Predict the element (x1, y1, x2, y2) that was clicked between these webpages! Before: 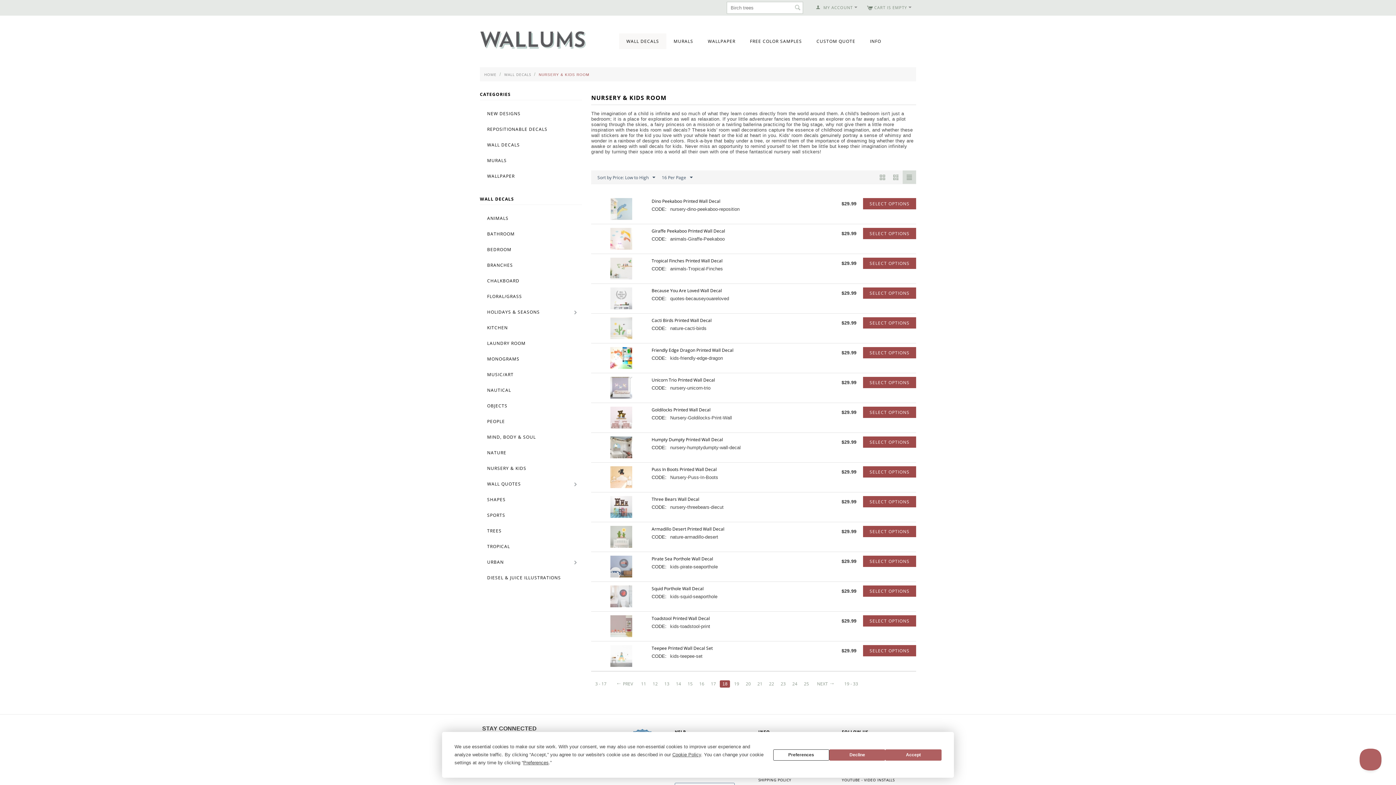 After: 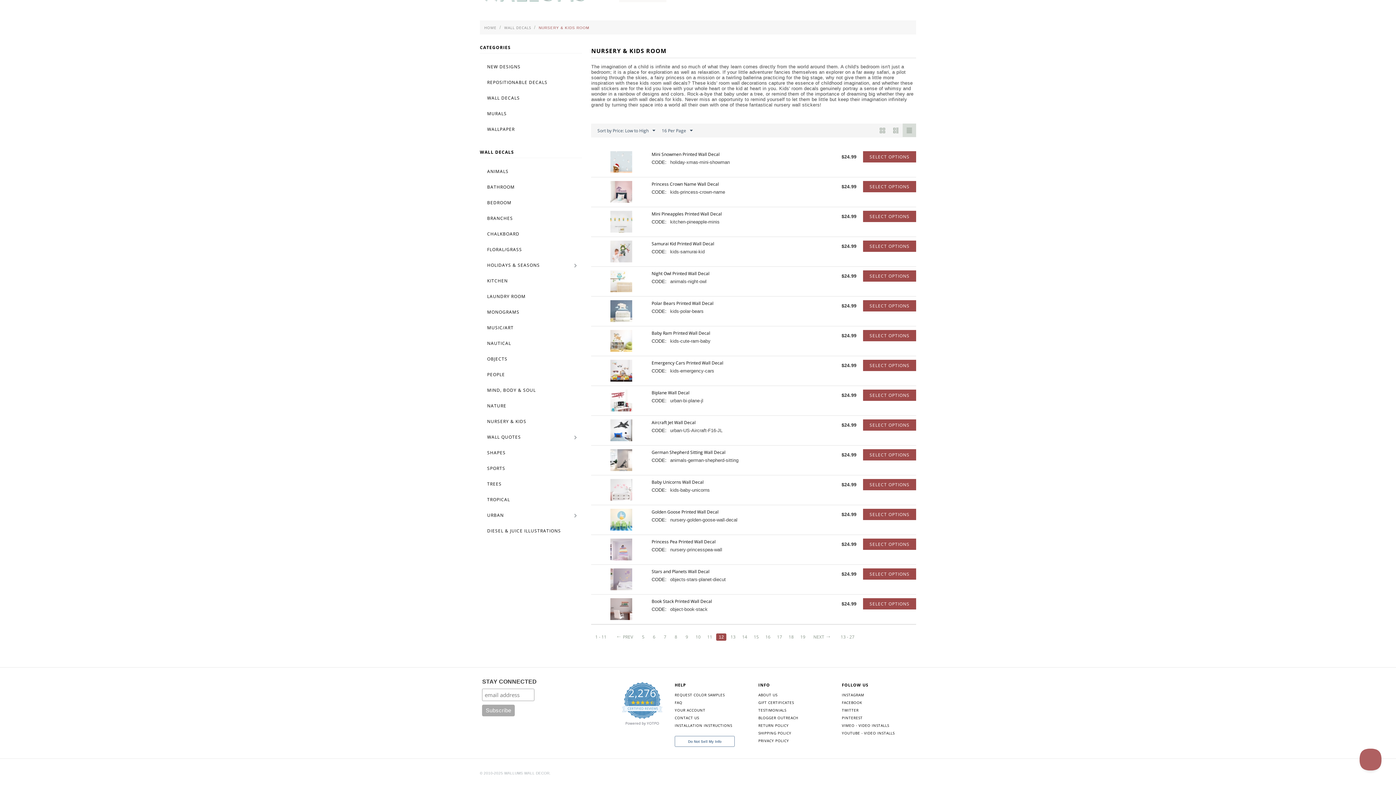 Action: bbox: (650, 680, 660, 688) label: 12